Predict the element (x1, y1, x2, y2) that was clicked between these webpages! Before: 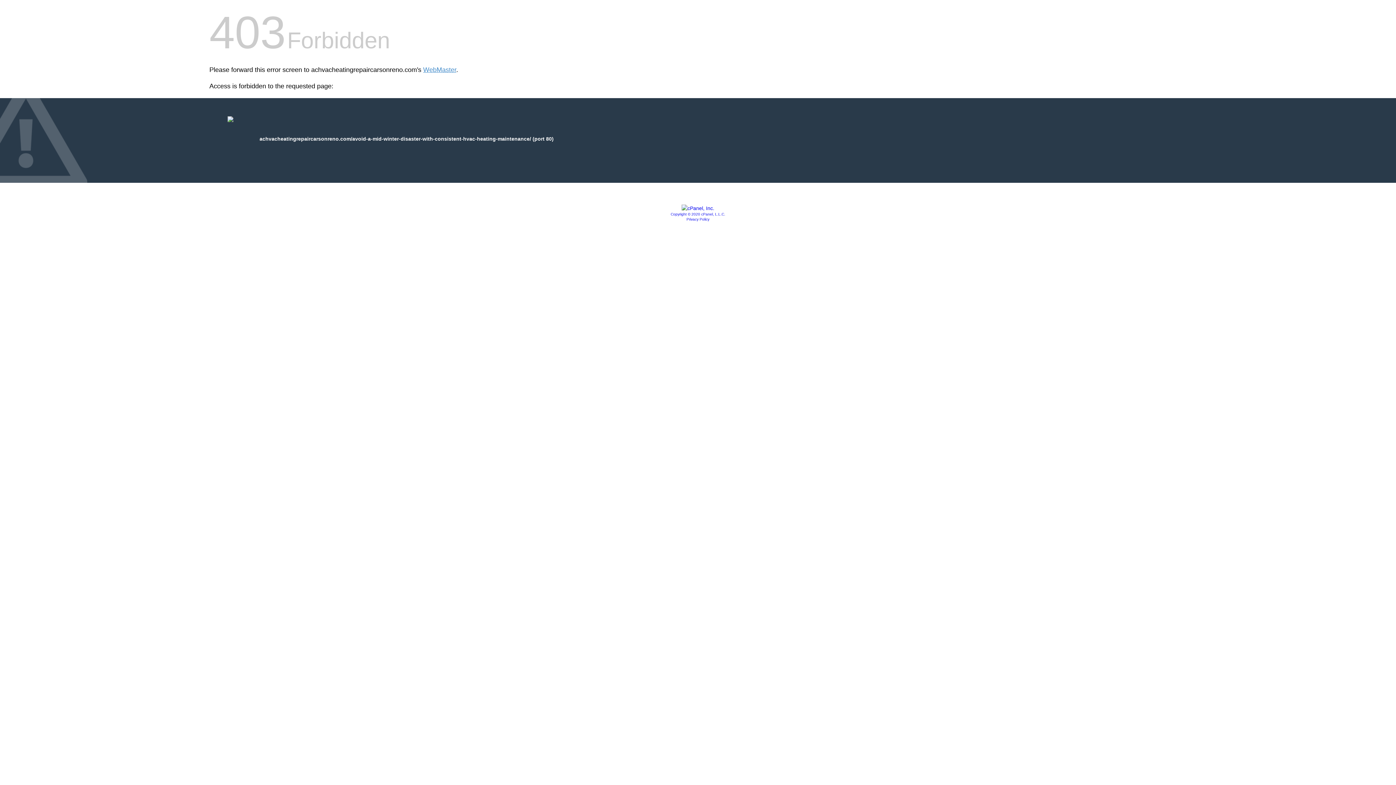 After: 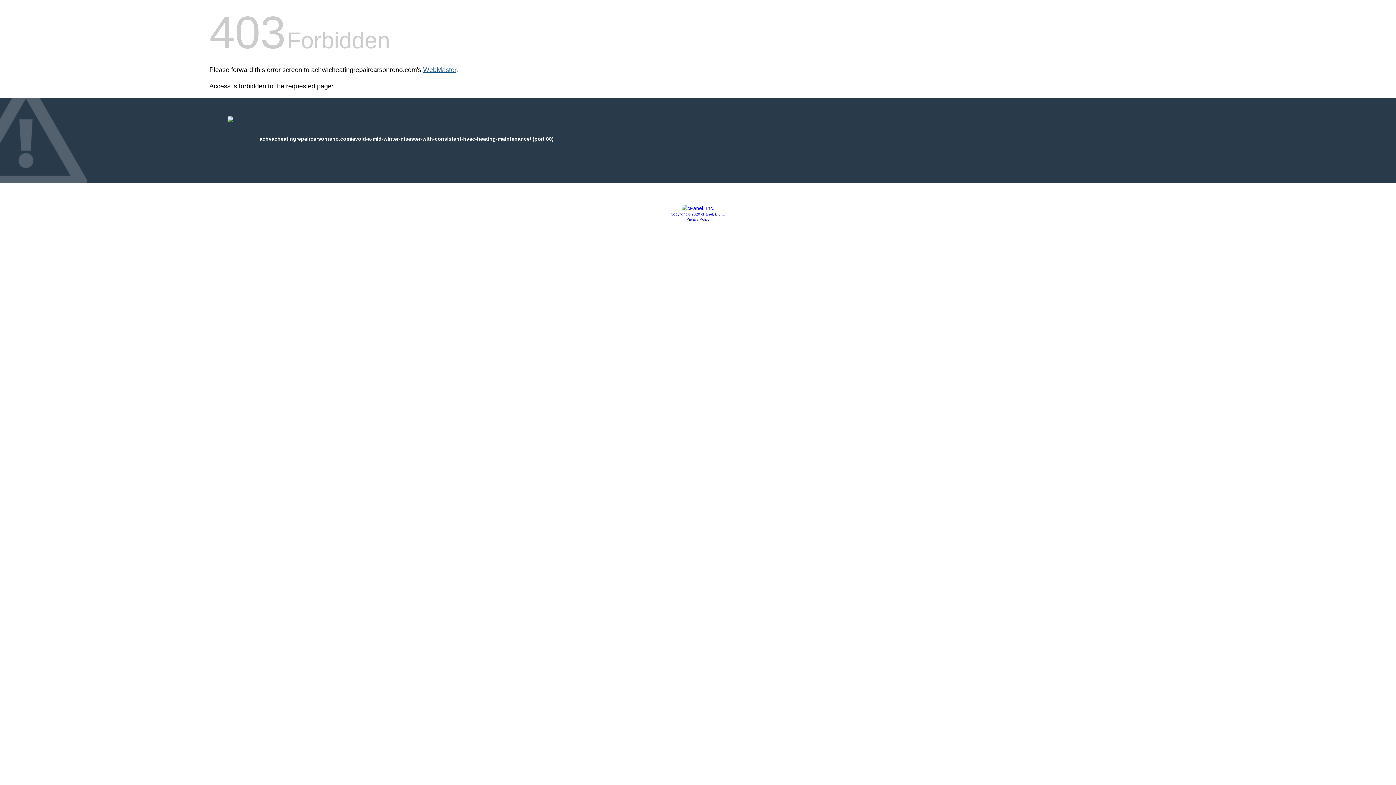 Action: bbox: (423, 66, 456, 73) label: WebMaster